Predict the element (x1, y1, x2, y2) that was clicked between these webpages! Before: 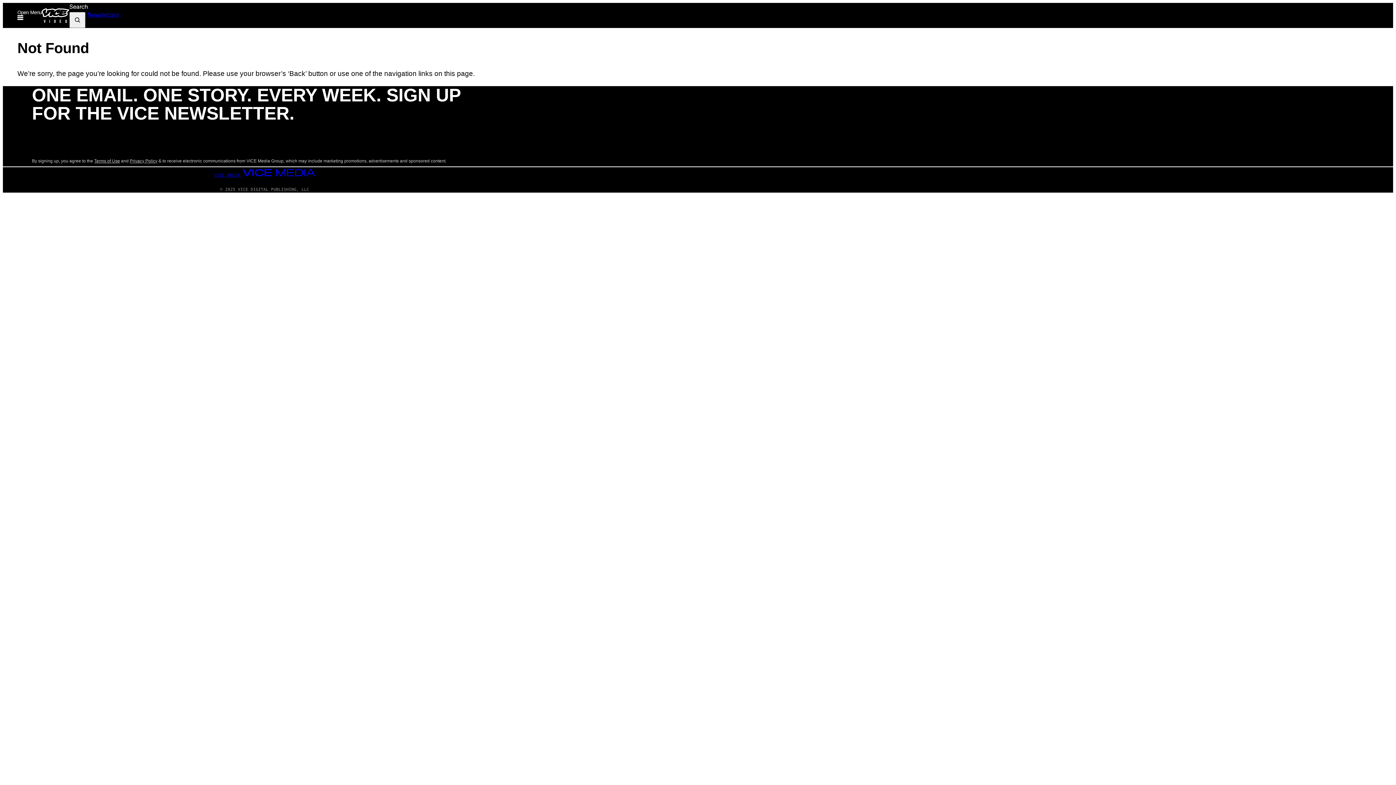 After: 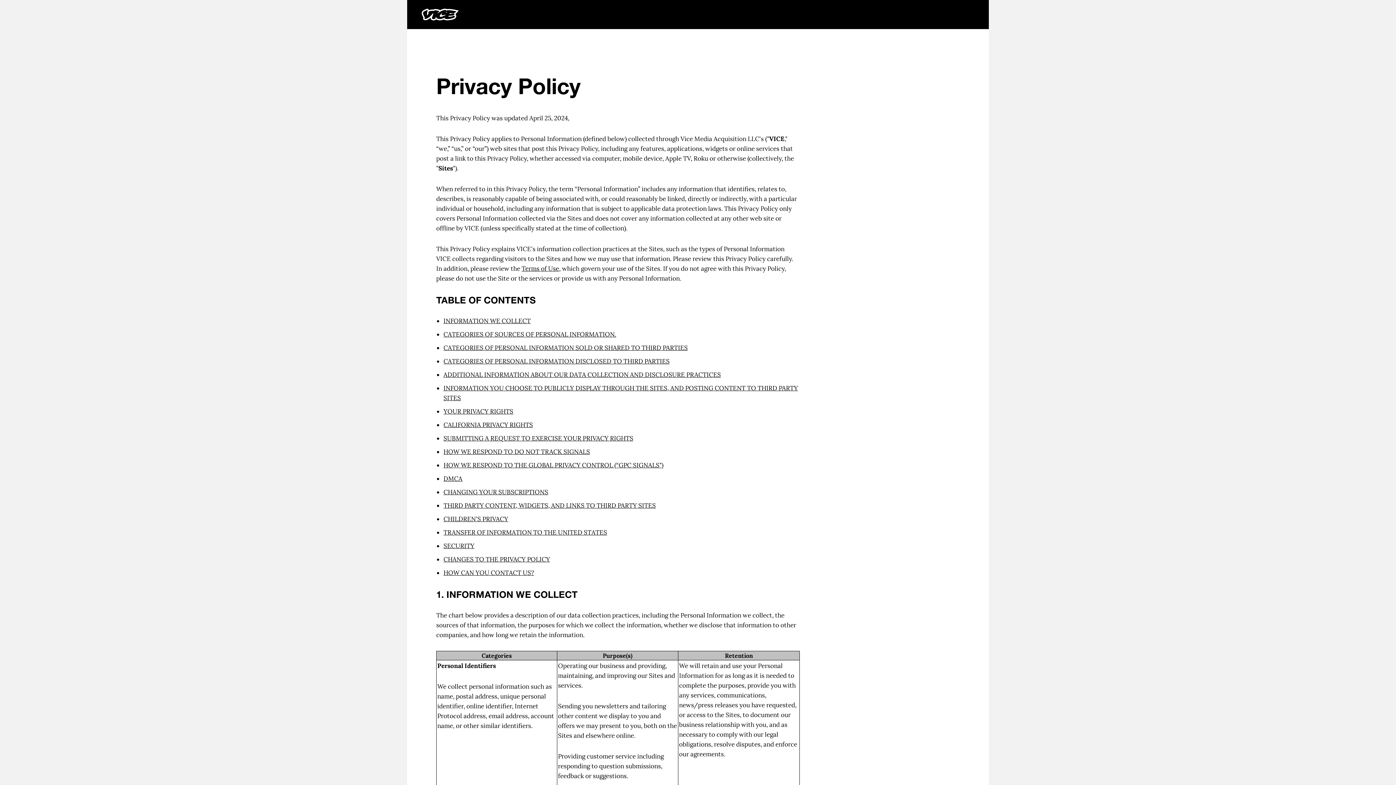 Action: label: Privacy Policy bbox: (129, 158, 157, 163)